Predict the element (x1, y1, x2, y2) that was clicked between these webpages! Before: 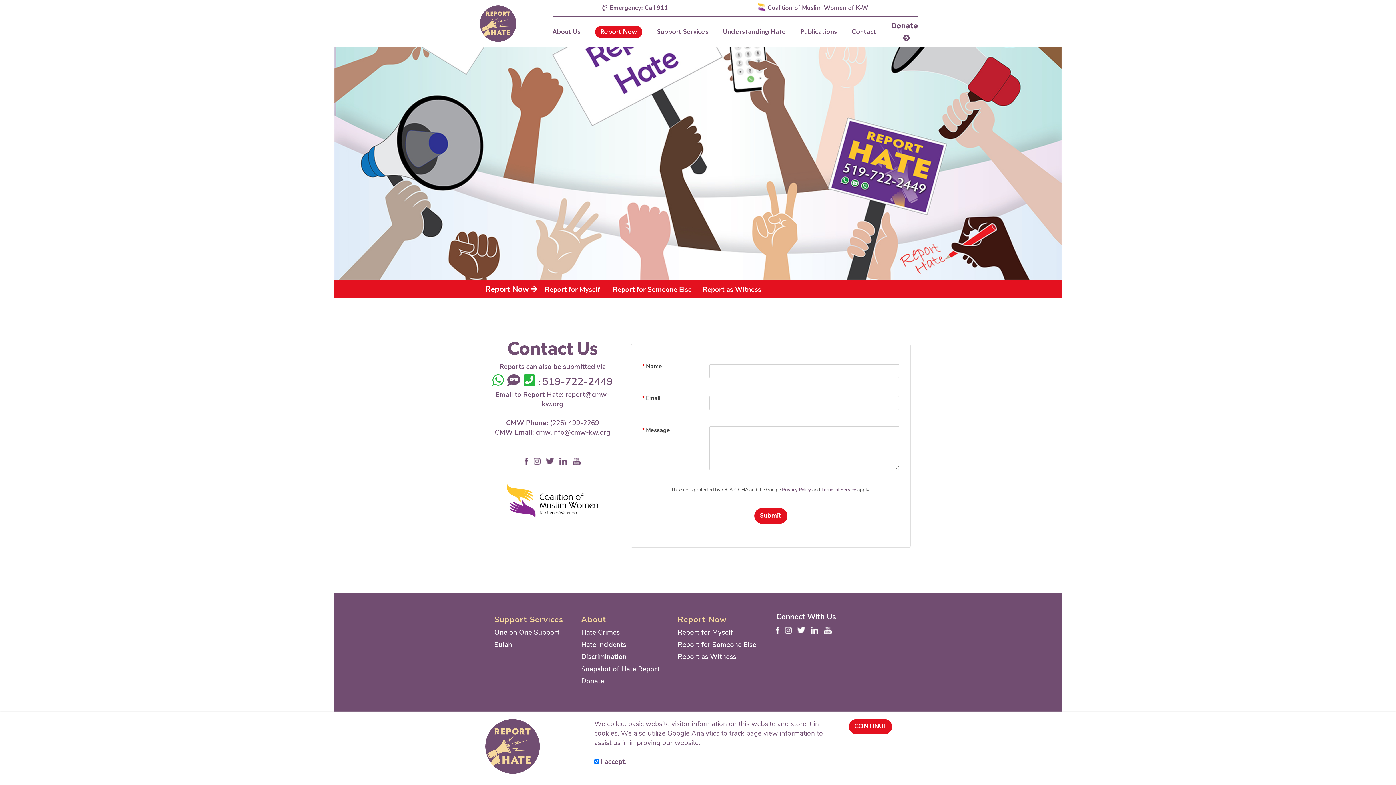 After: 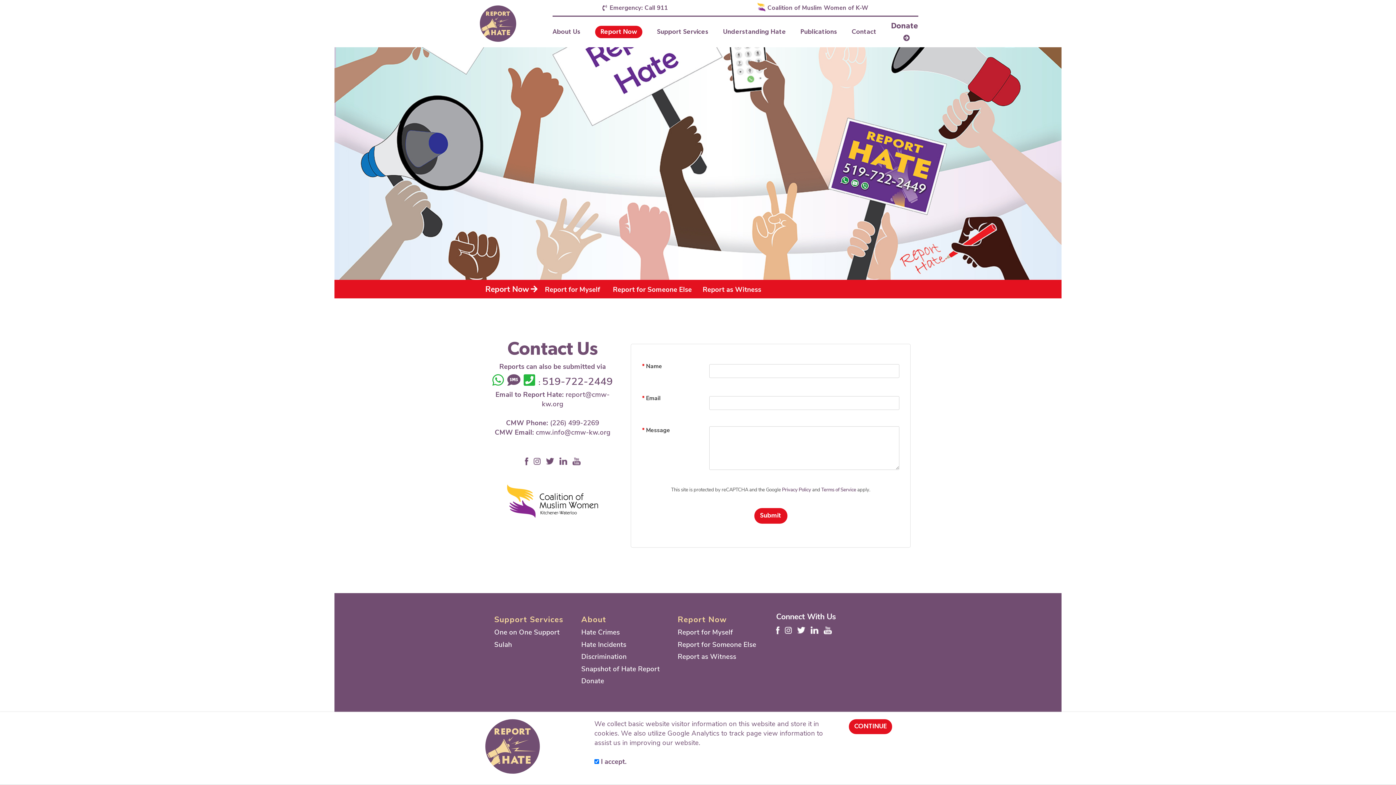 Action: label: Contact bbox: (852, 26, 876, 37)